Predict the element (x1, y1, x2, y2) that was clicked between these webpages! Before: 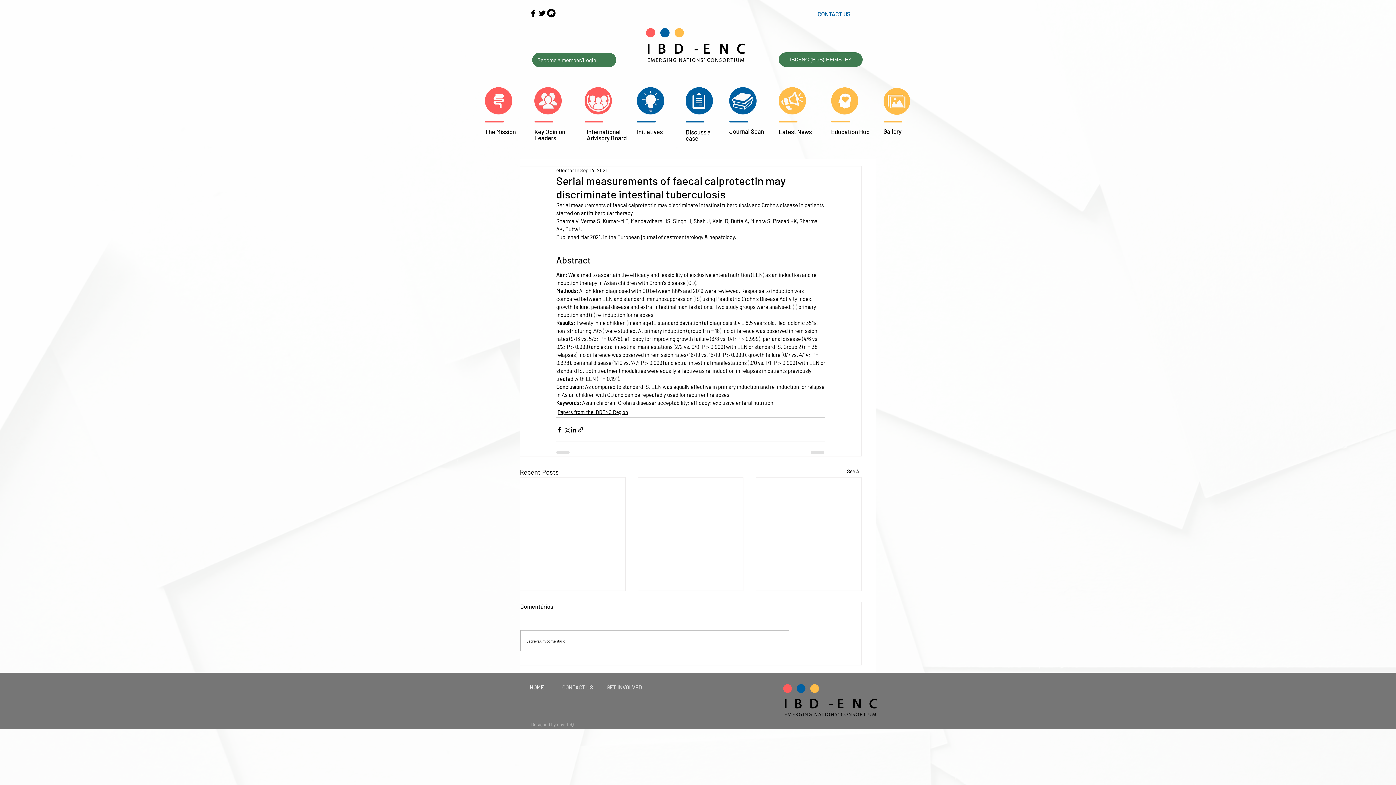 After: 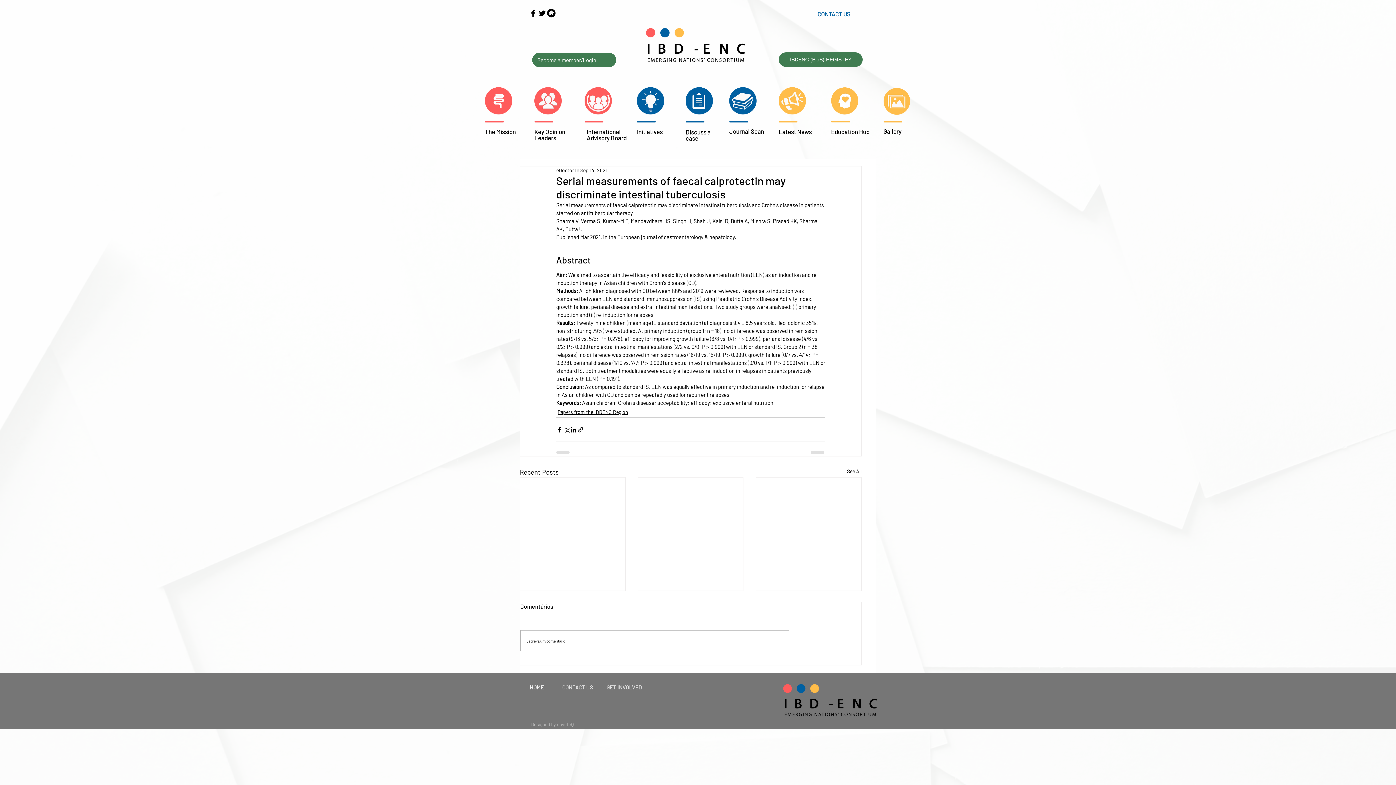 Action: bbox: (528, 8, 537, 17)